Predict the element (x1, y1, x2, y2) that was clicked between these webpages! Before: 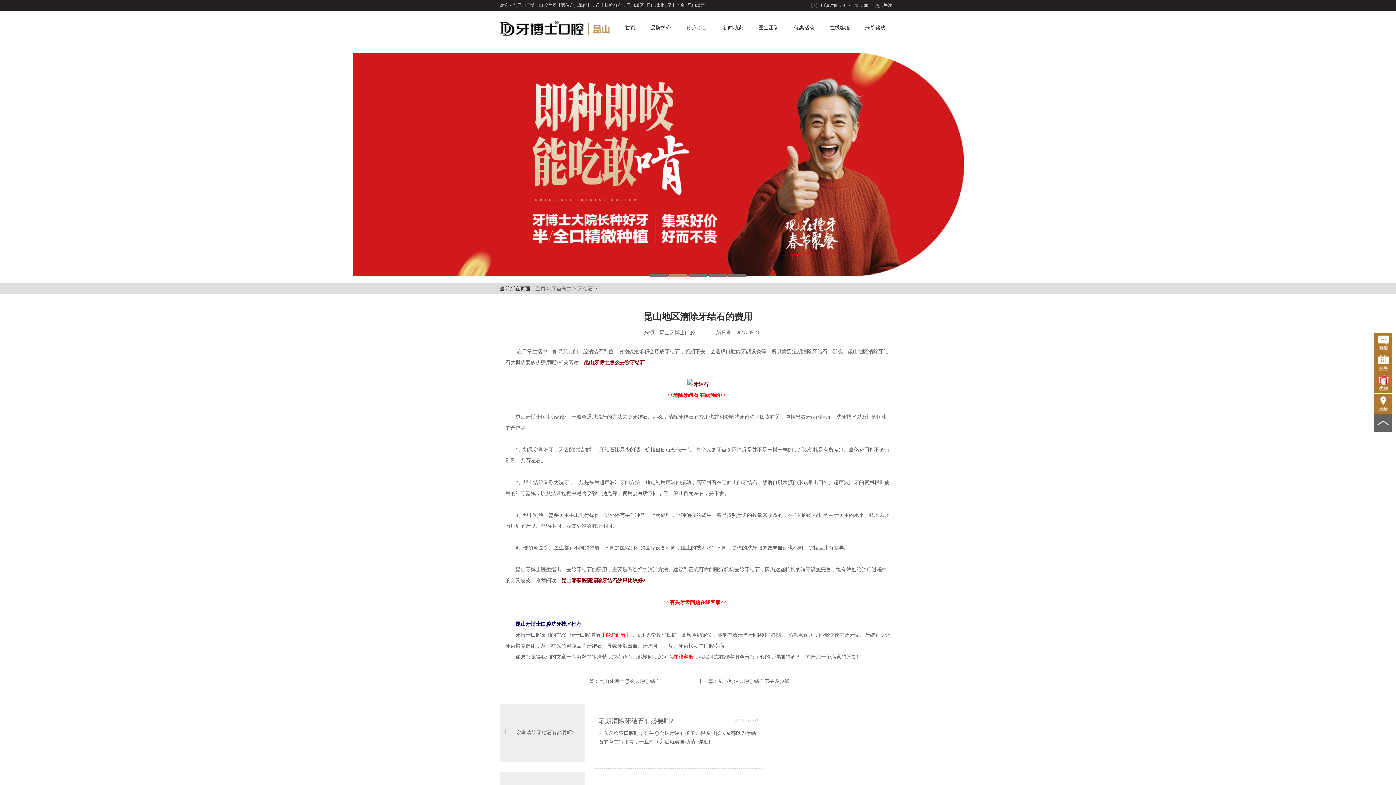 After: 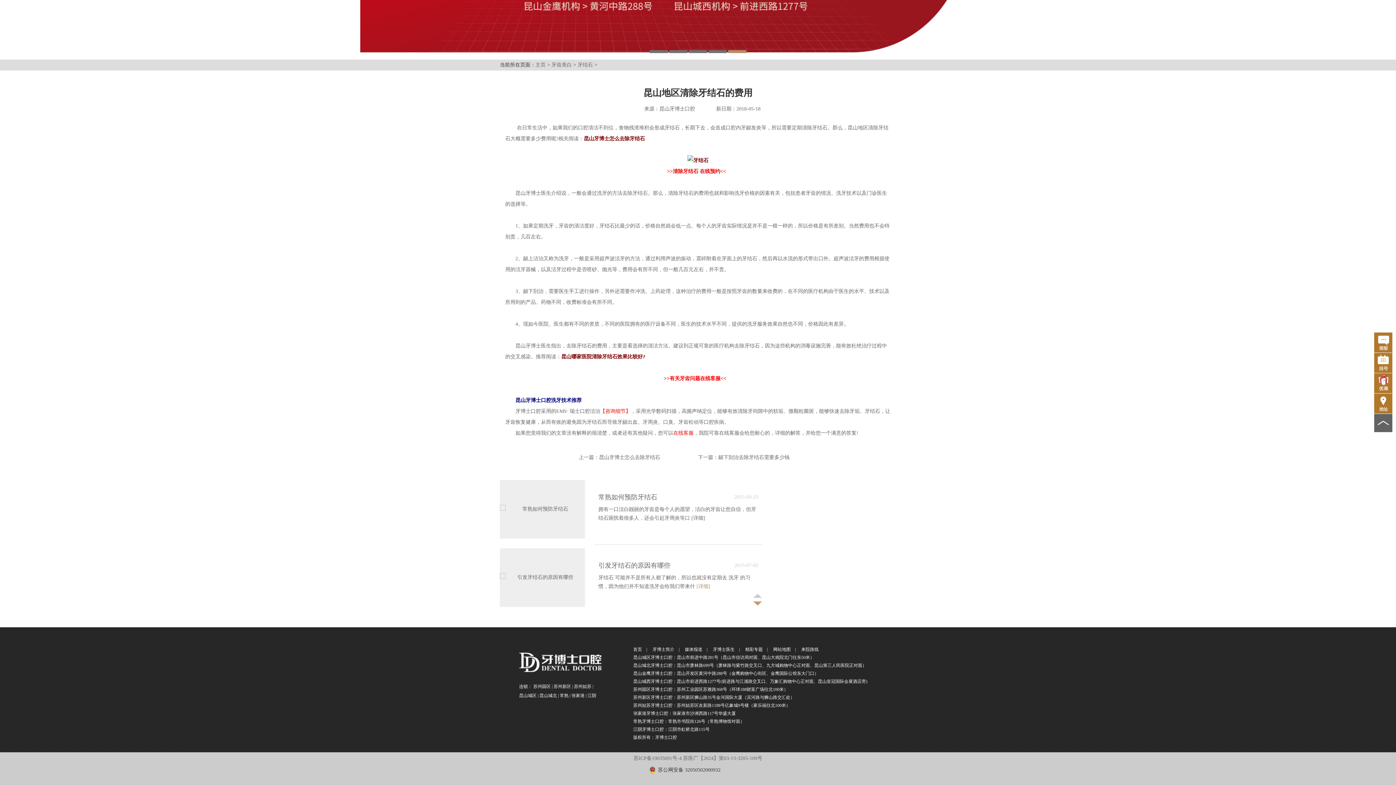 Action: label: [详细] bbox: (696, 739, 710, 745)